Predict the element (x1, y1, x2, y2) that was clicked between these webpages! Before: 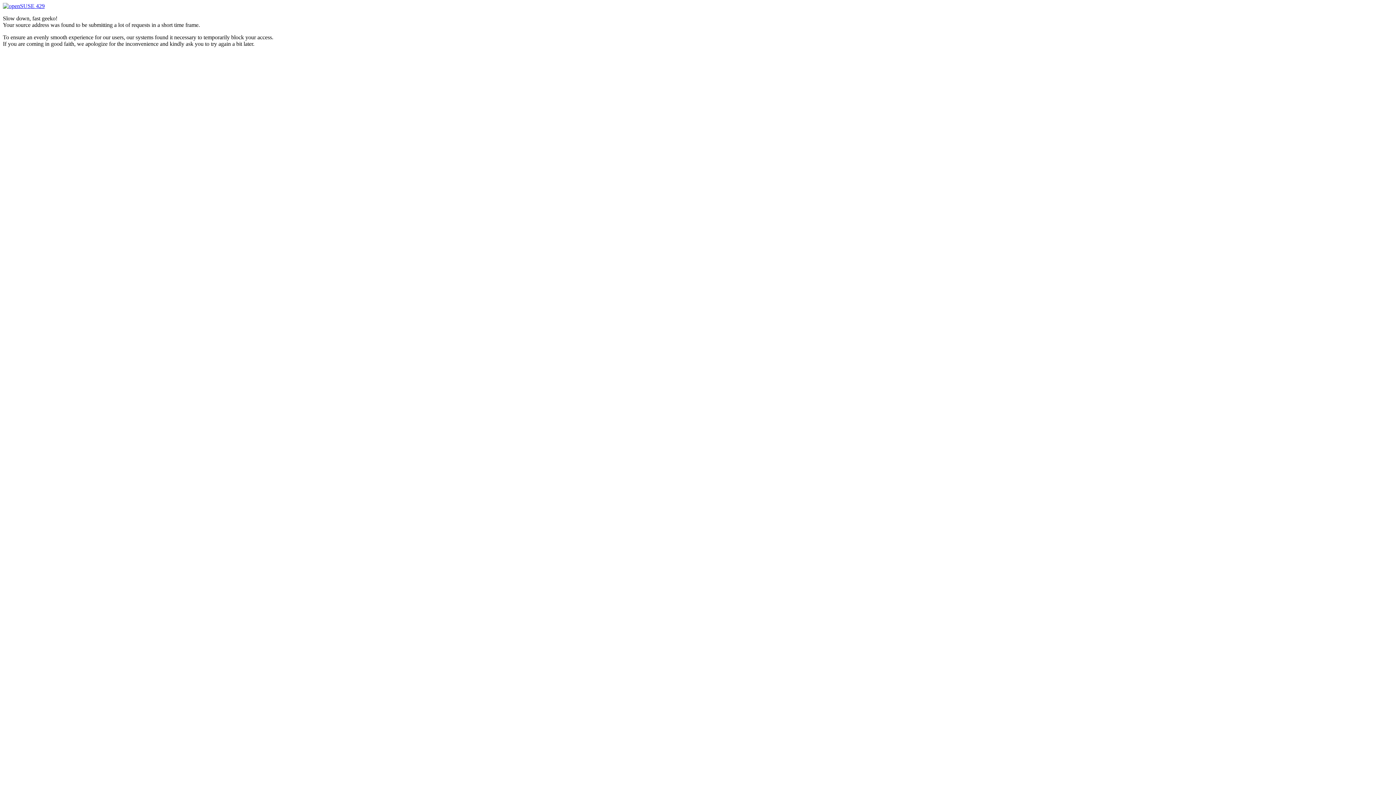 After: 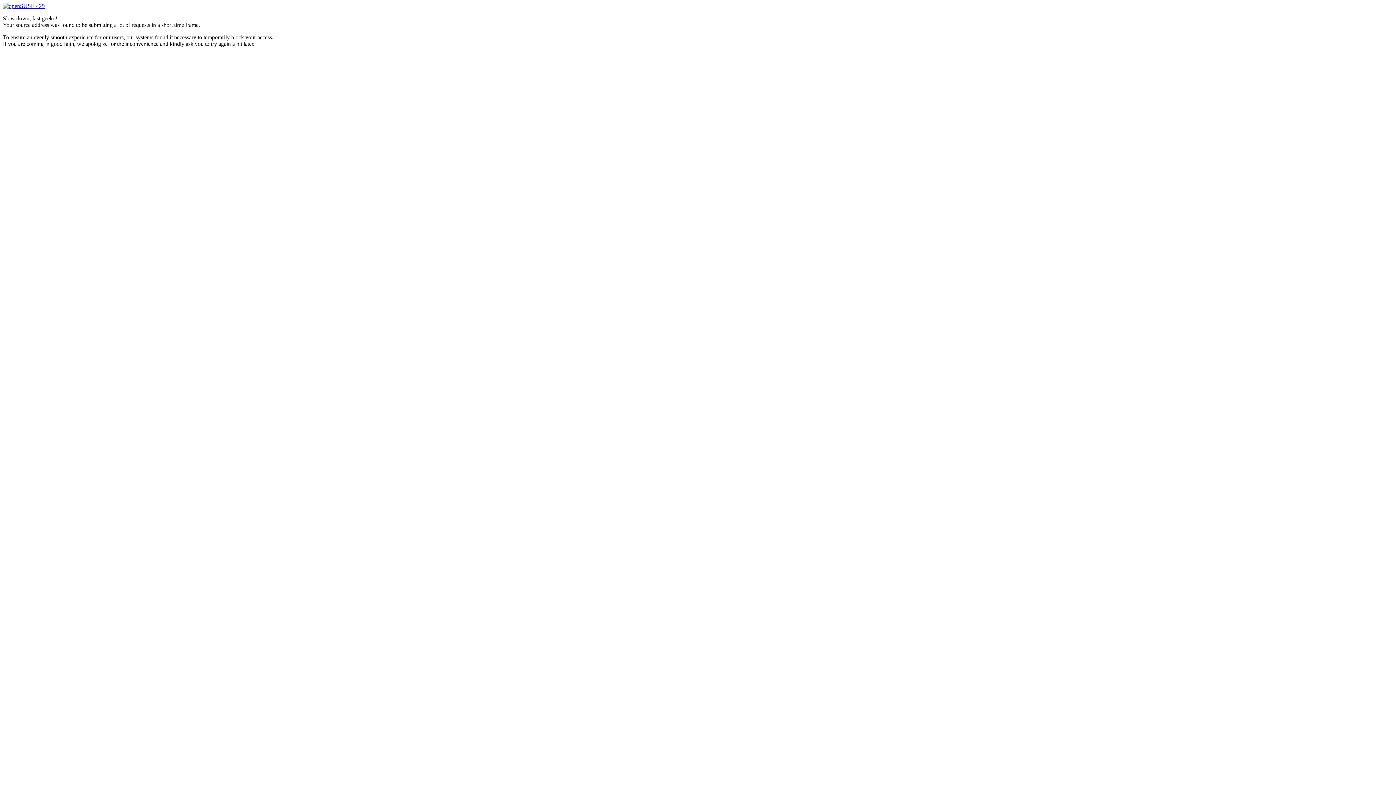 Action: bbox: (2, 2, 44, 9) label:  429